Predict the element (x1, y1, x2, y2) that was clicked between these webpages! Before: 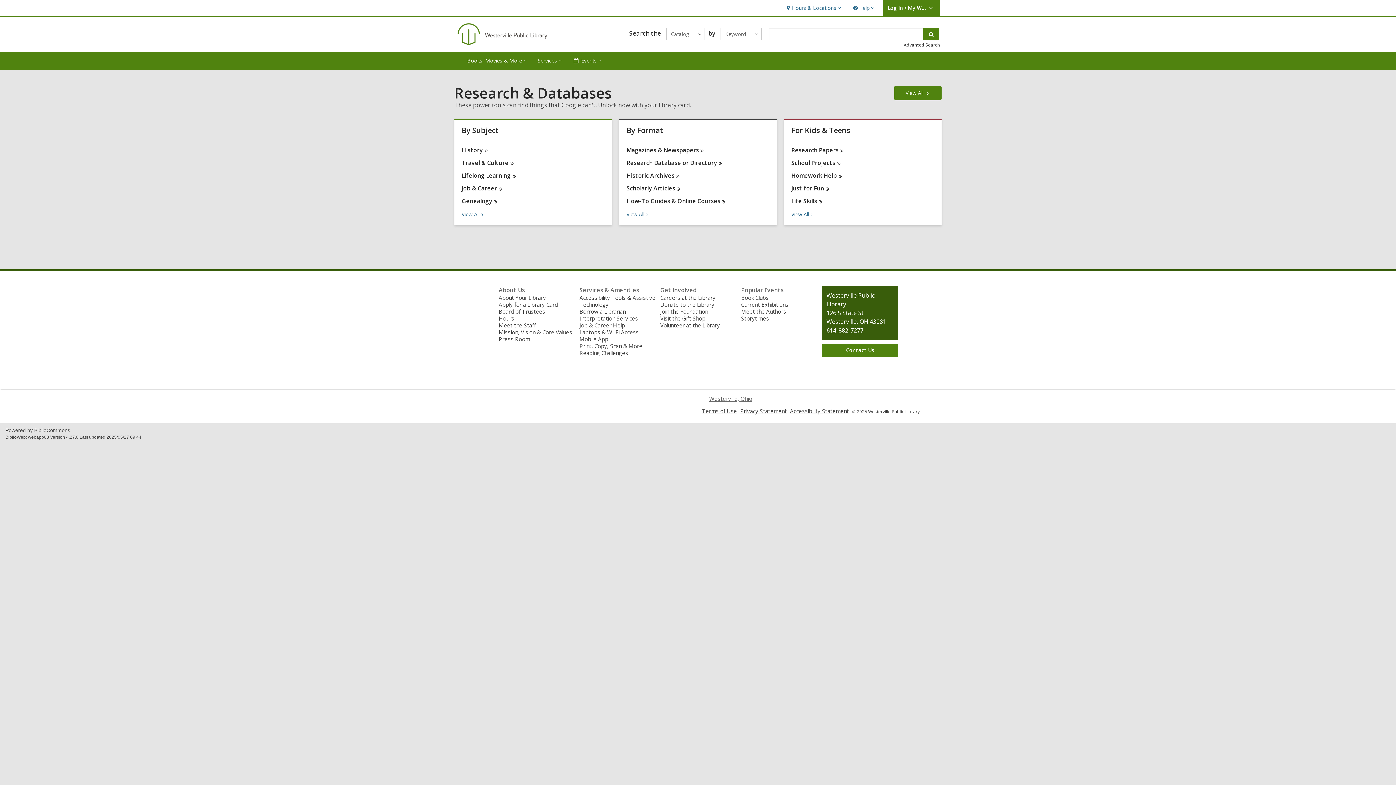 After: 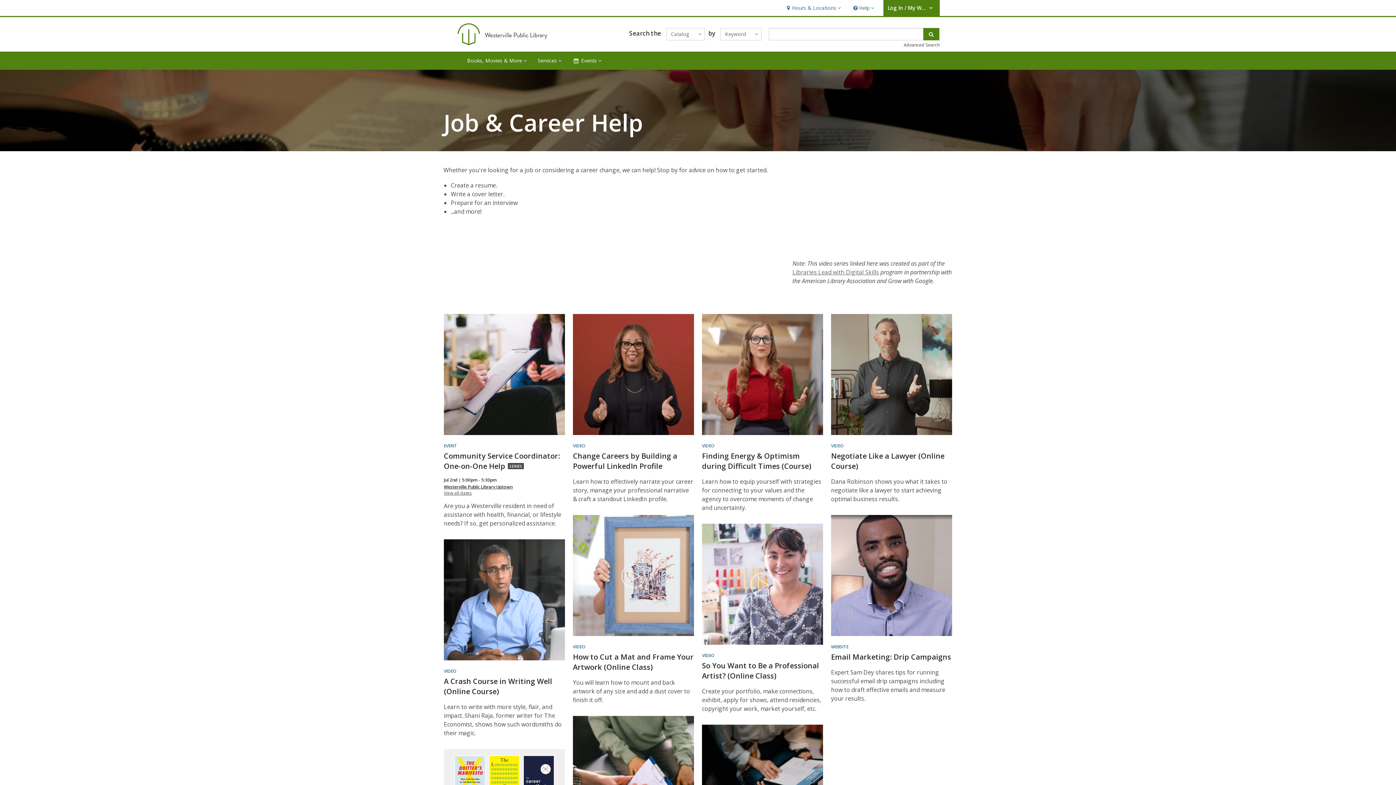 Action: bbox: (579, 321, 625, 329) label: Job & Career Help